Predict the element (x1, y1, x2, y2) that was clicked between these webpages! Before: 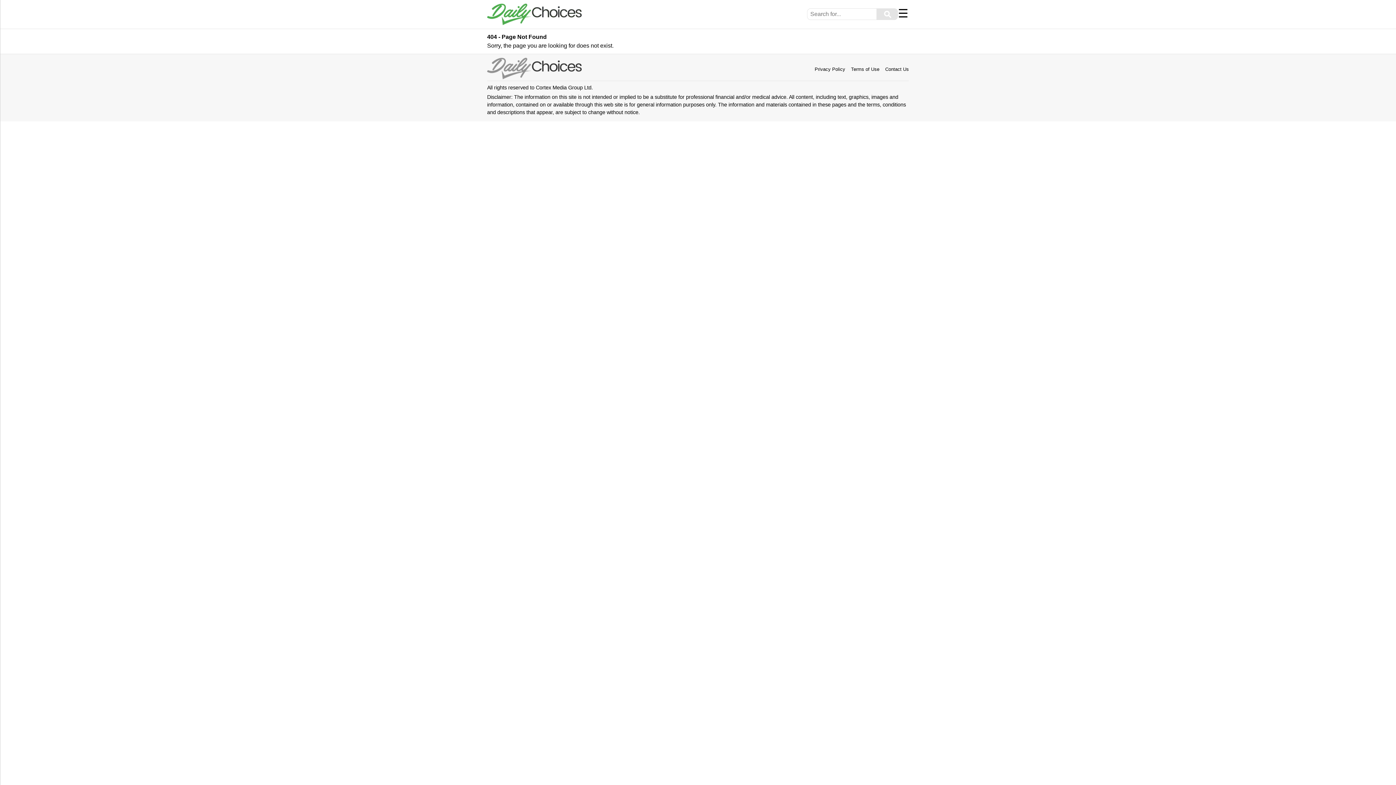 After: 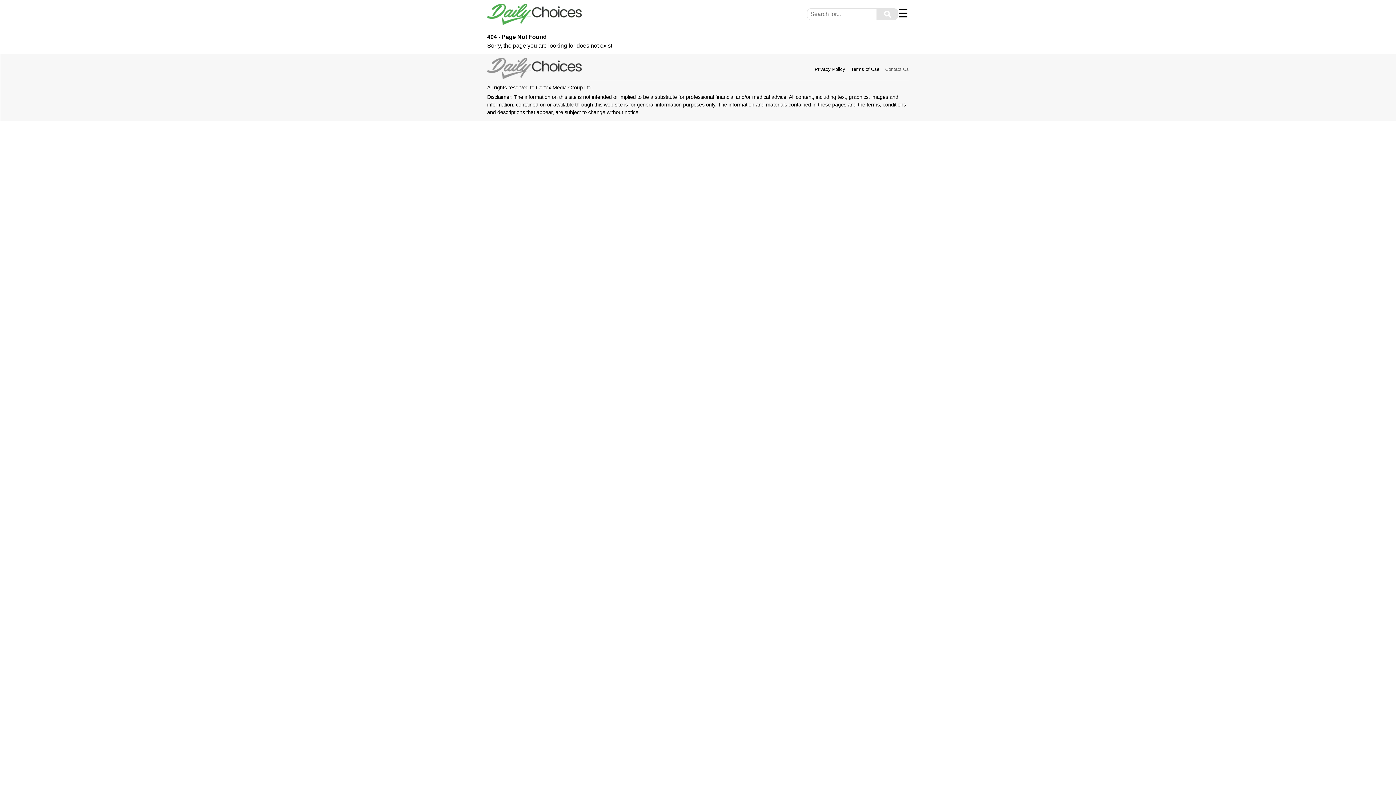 Action: bbox: (885, 66, 909, 71) label: Contact Us